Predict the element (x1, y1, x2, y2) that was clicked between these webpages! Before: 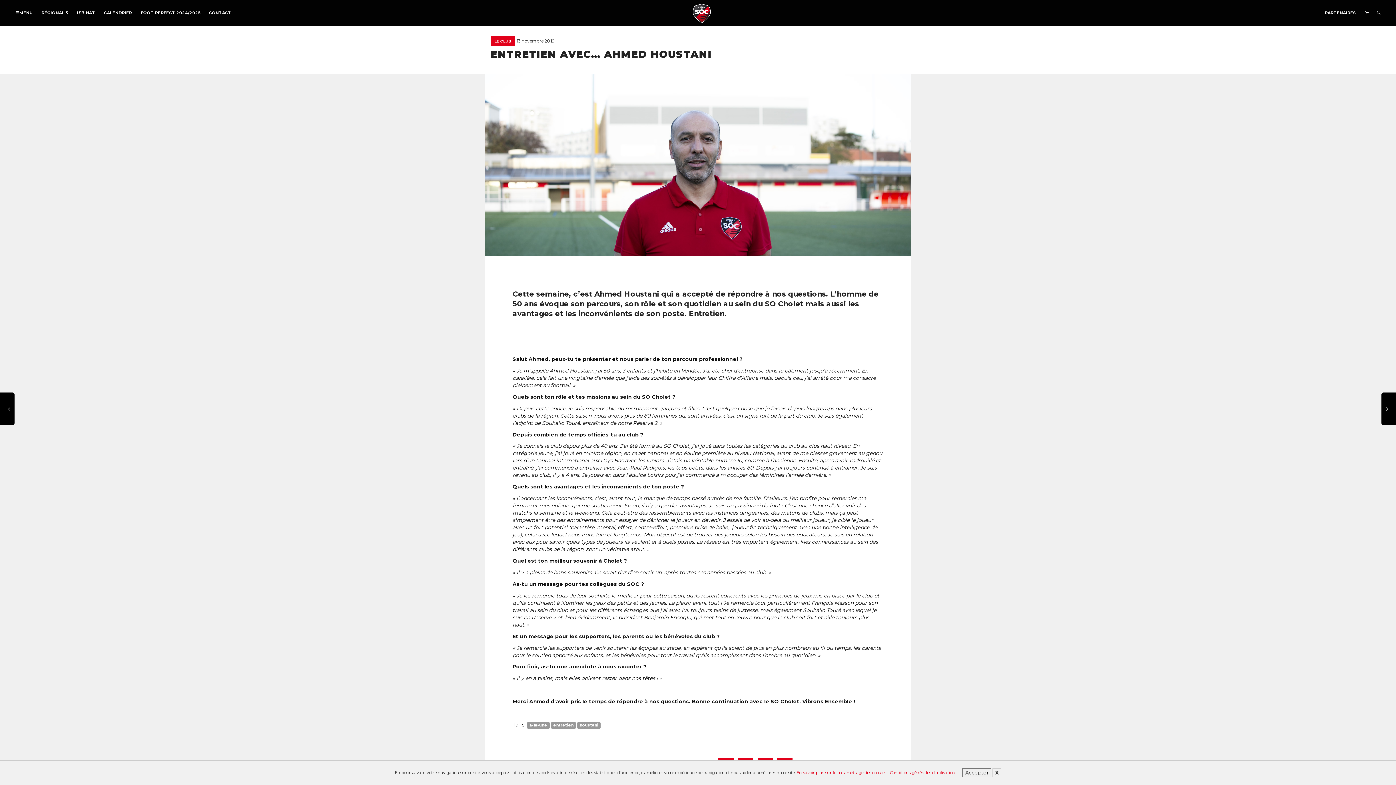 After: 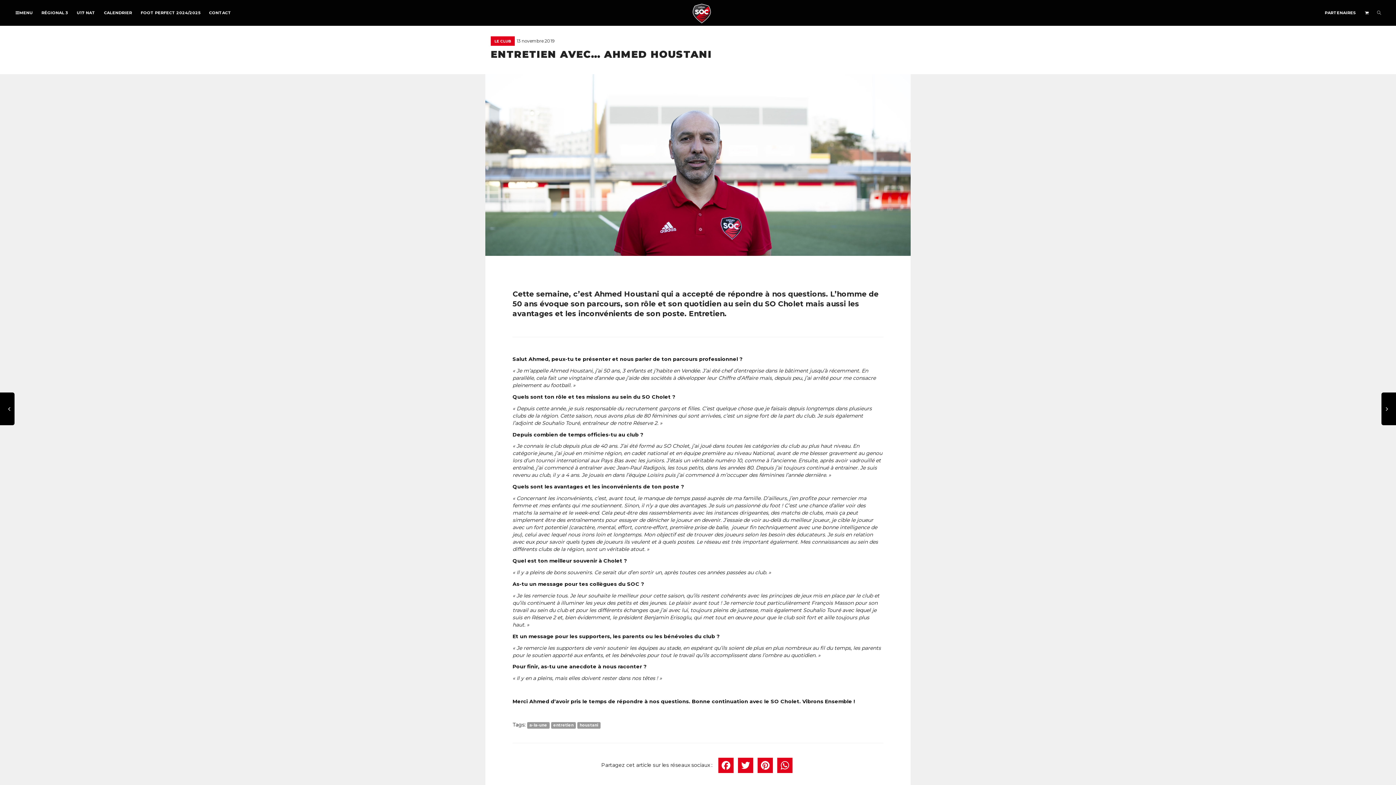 Action: label: X bbox: (992, 768, 1001, 777)